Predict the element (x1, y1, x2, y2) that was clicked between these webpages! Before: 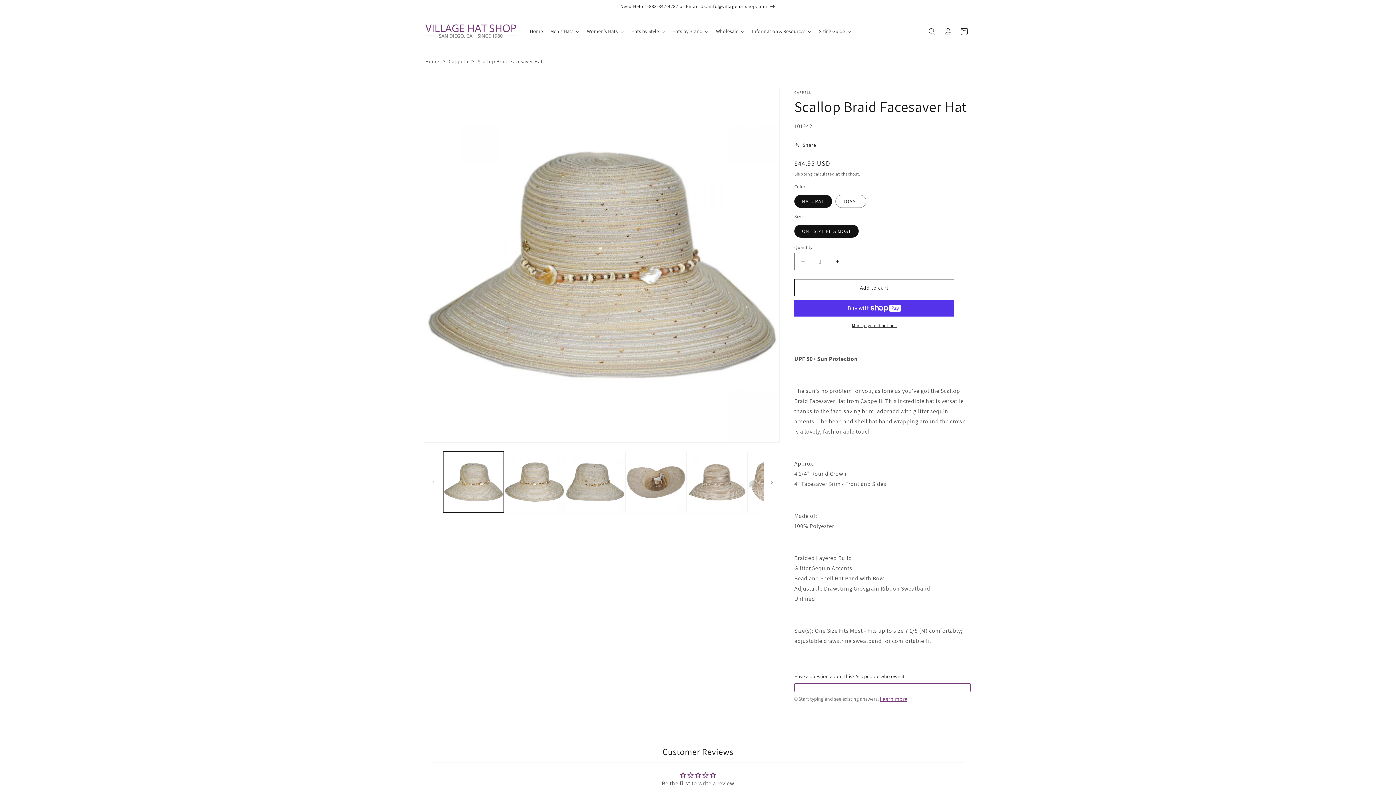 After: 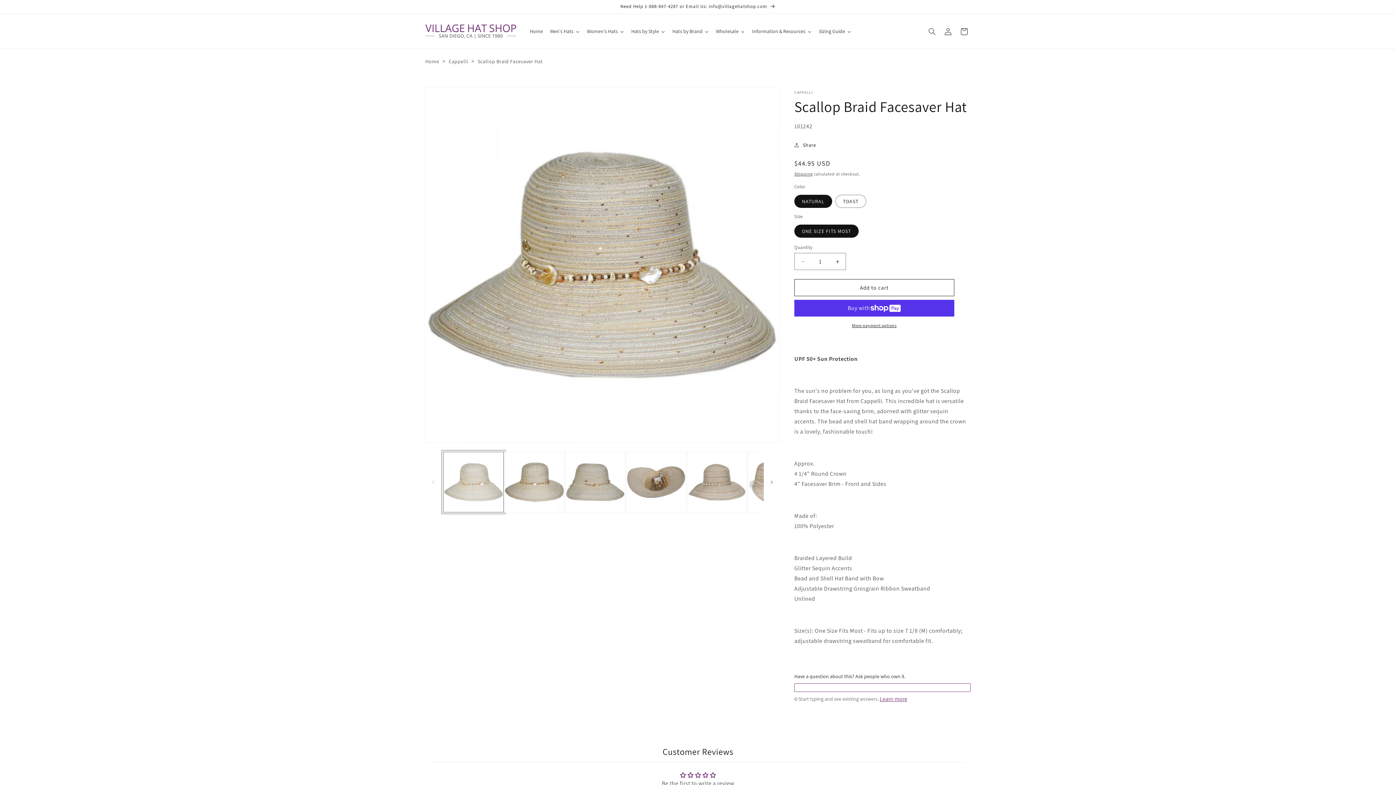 Action: bbox: (443, 452, 504, 512) label: Load image 1 in gallery view